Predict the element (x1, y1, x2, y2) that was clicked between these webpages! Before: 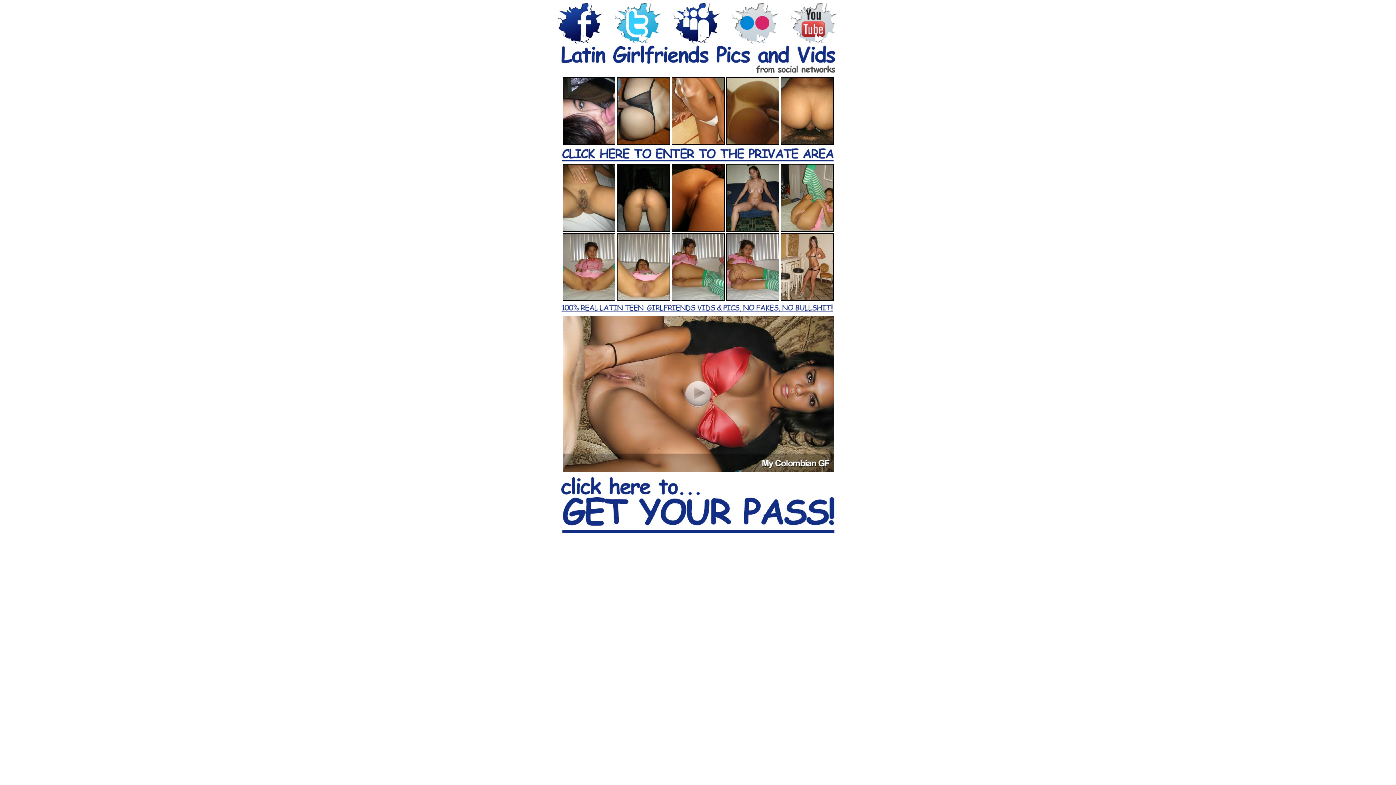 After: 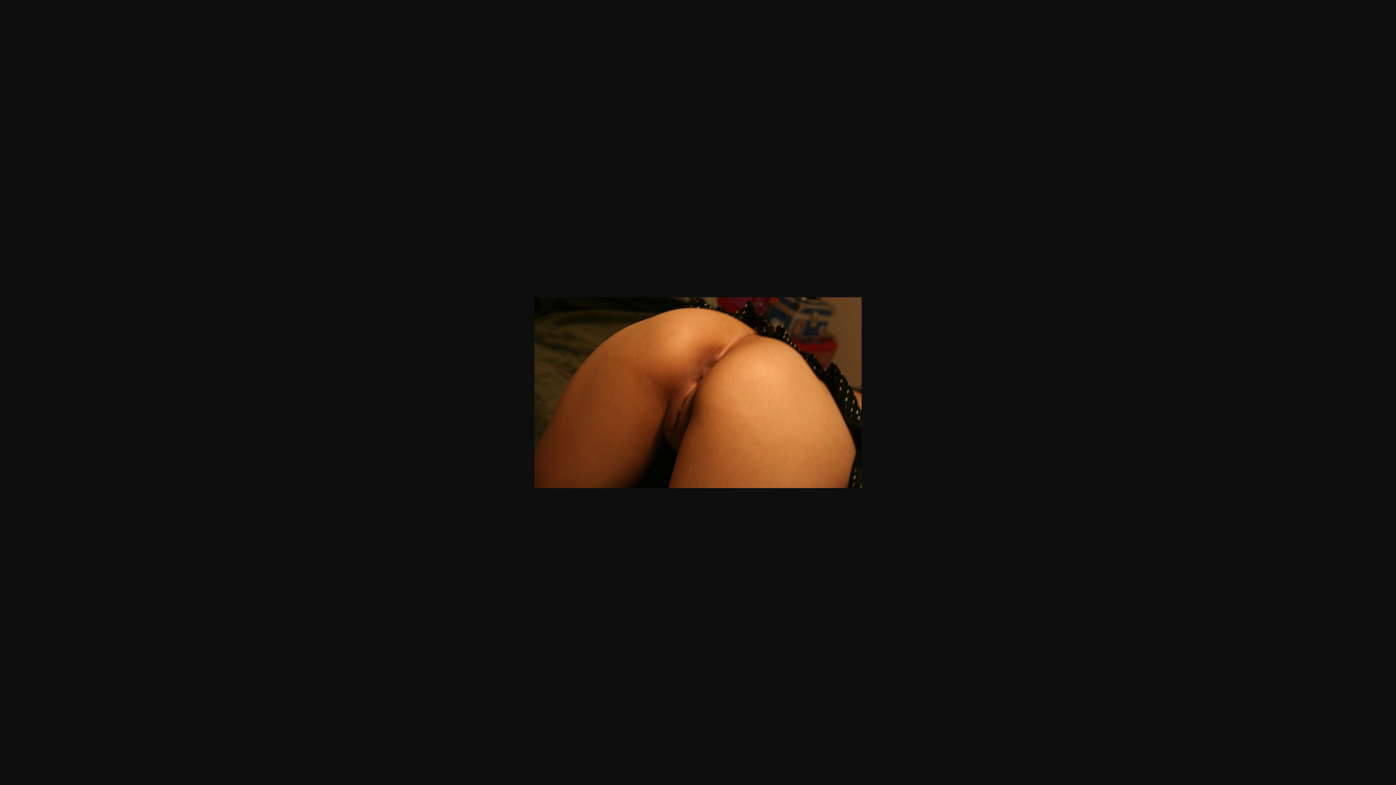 Action: bbox: (672, 226, 724, 232)